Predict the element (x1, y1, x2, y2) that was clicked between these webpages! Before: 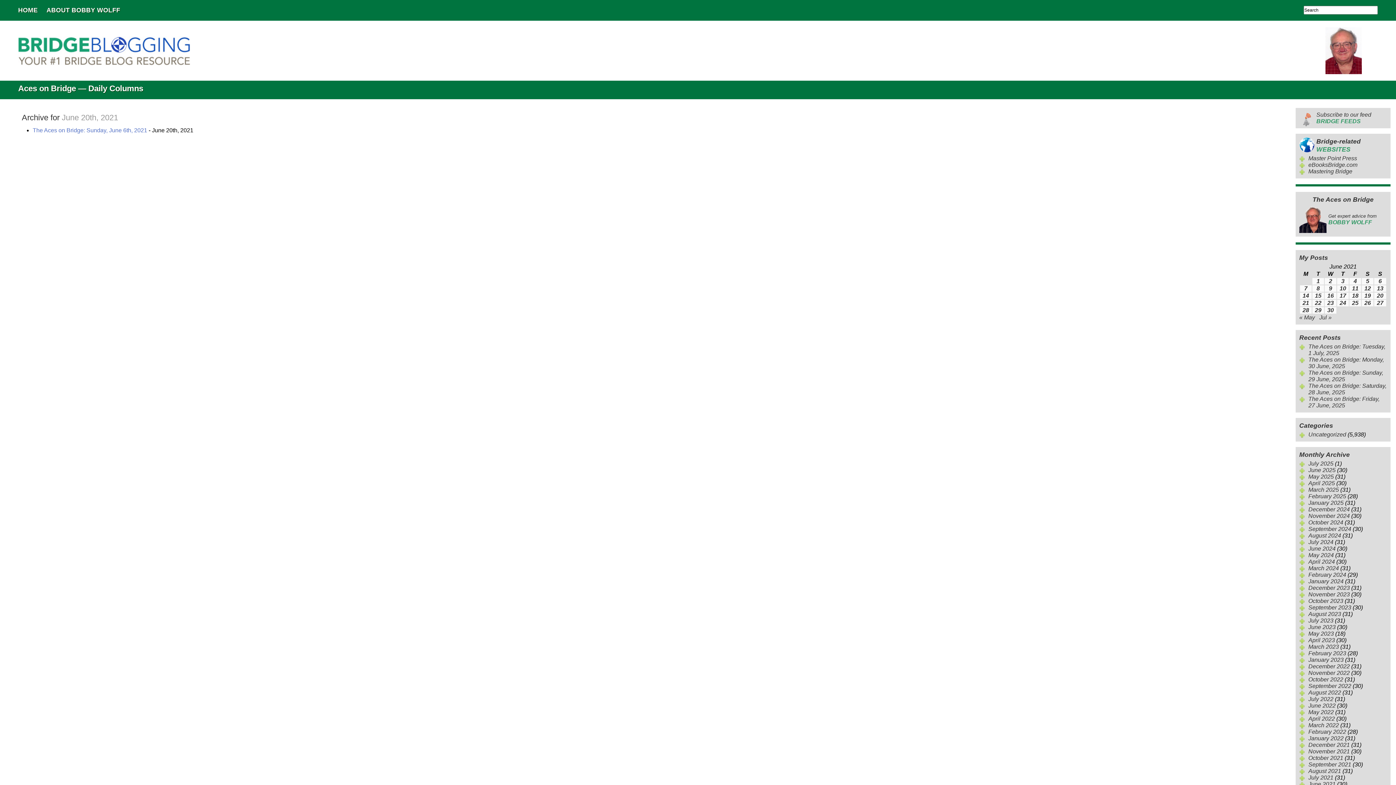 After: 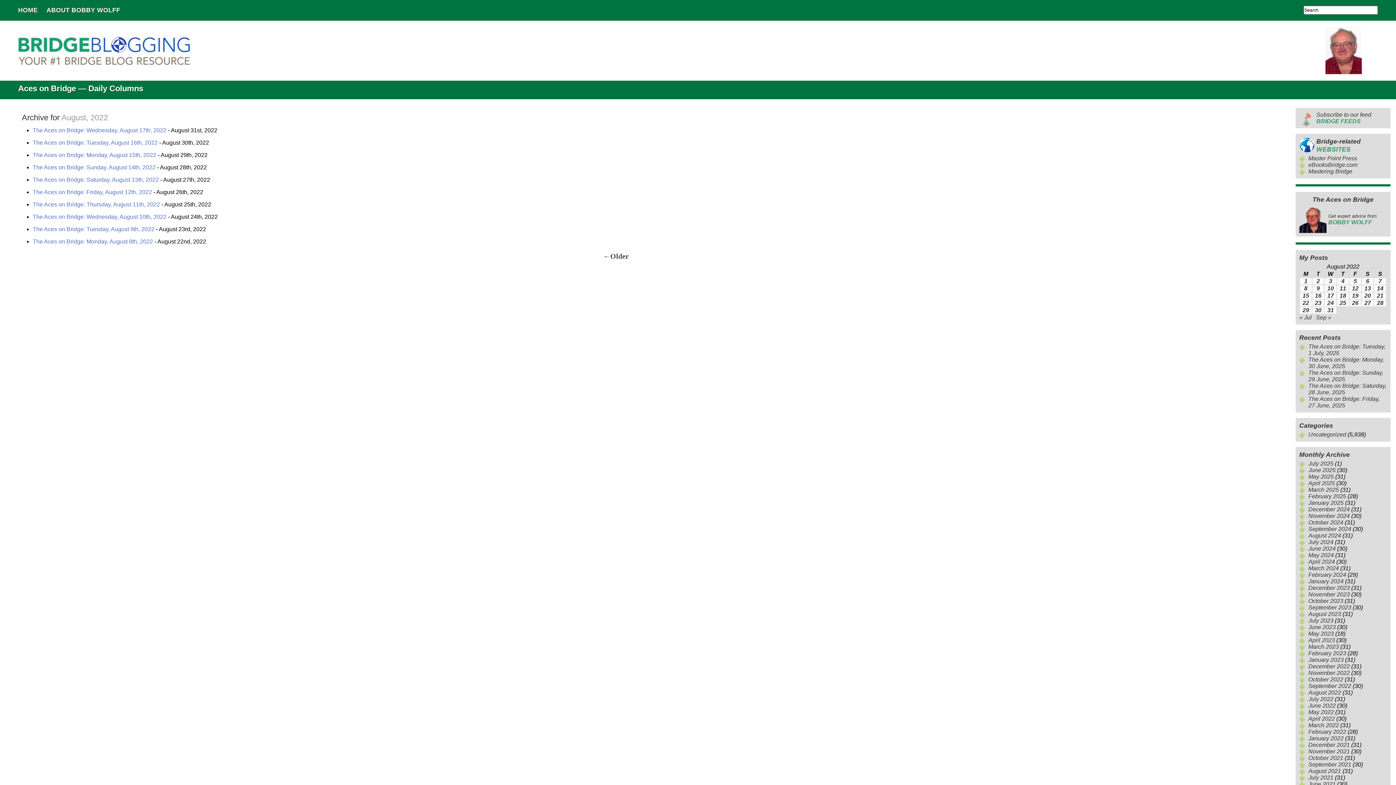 Action: bbox: (1308, 689, 1341, 696) label: August 2022